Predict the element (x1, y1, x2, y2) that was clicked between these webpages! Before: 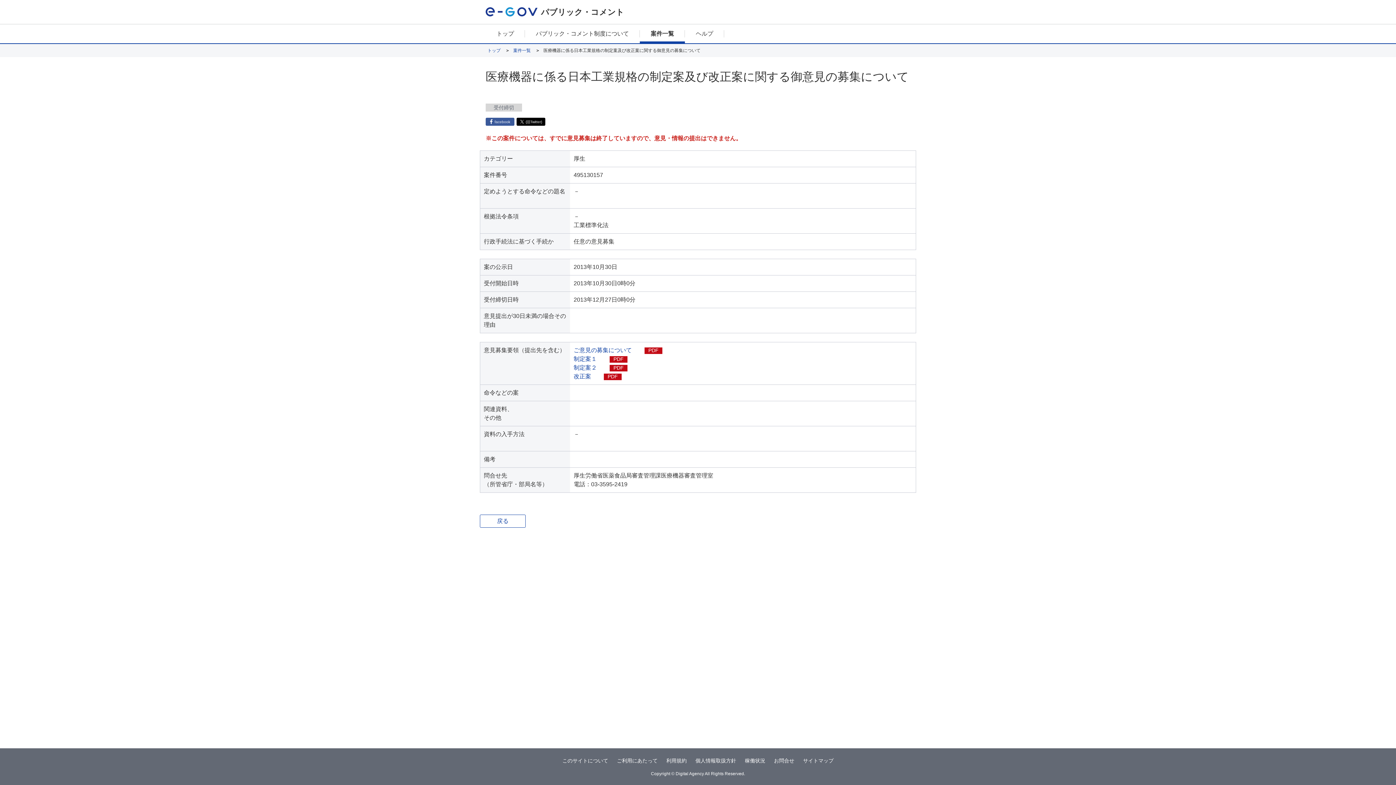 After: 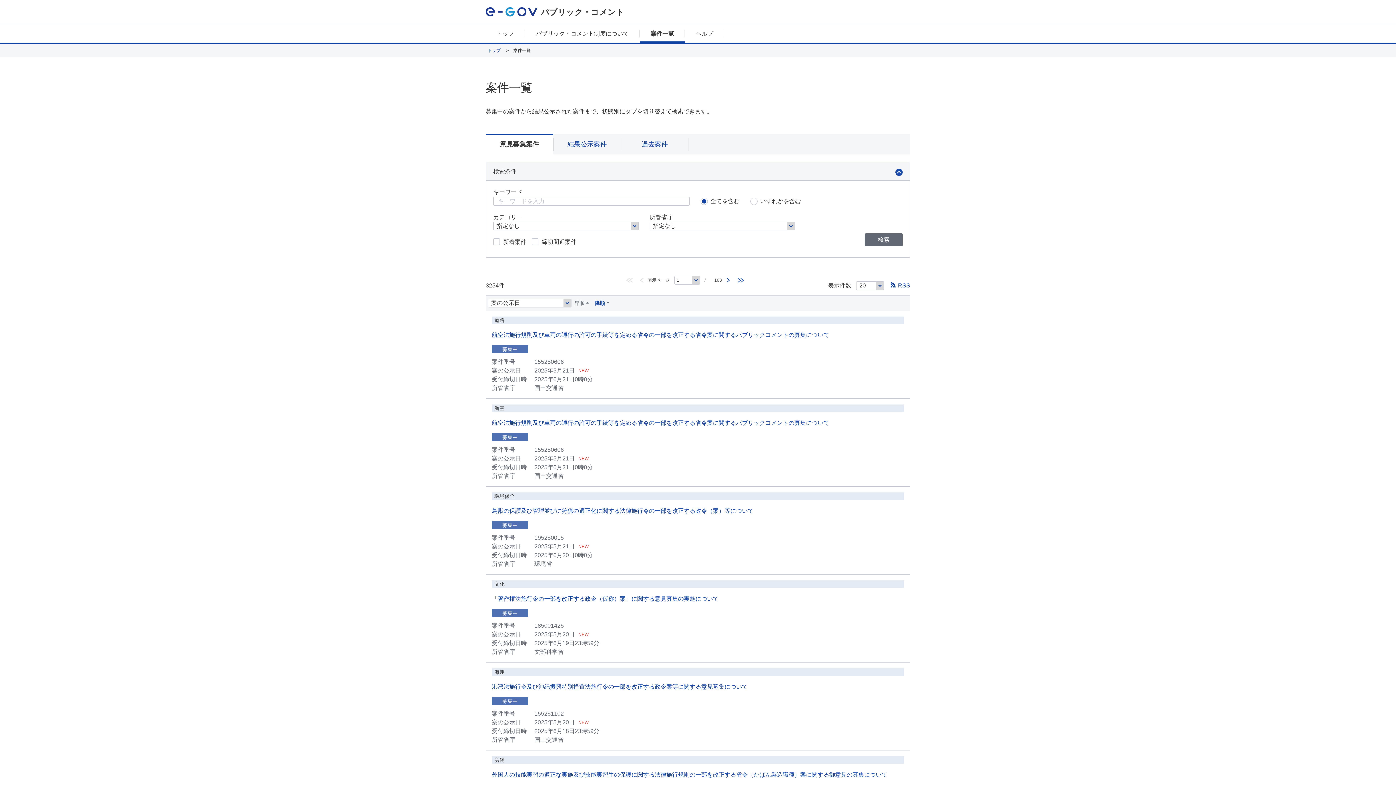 Action: bbox: (640, 24, 685, 43) label: 案件一覧